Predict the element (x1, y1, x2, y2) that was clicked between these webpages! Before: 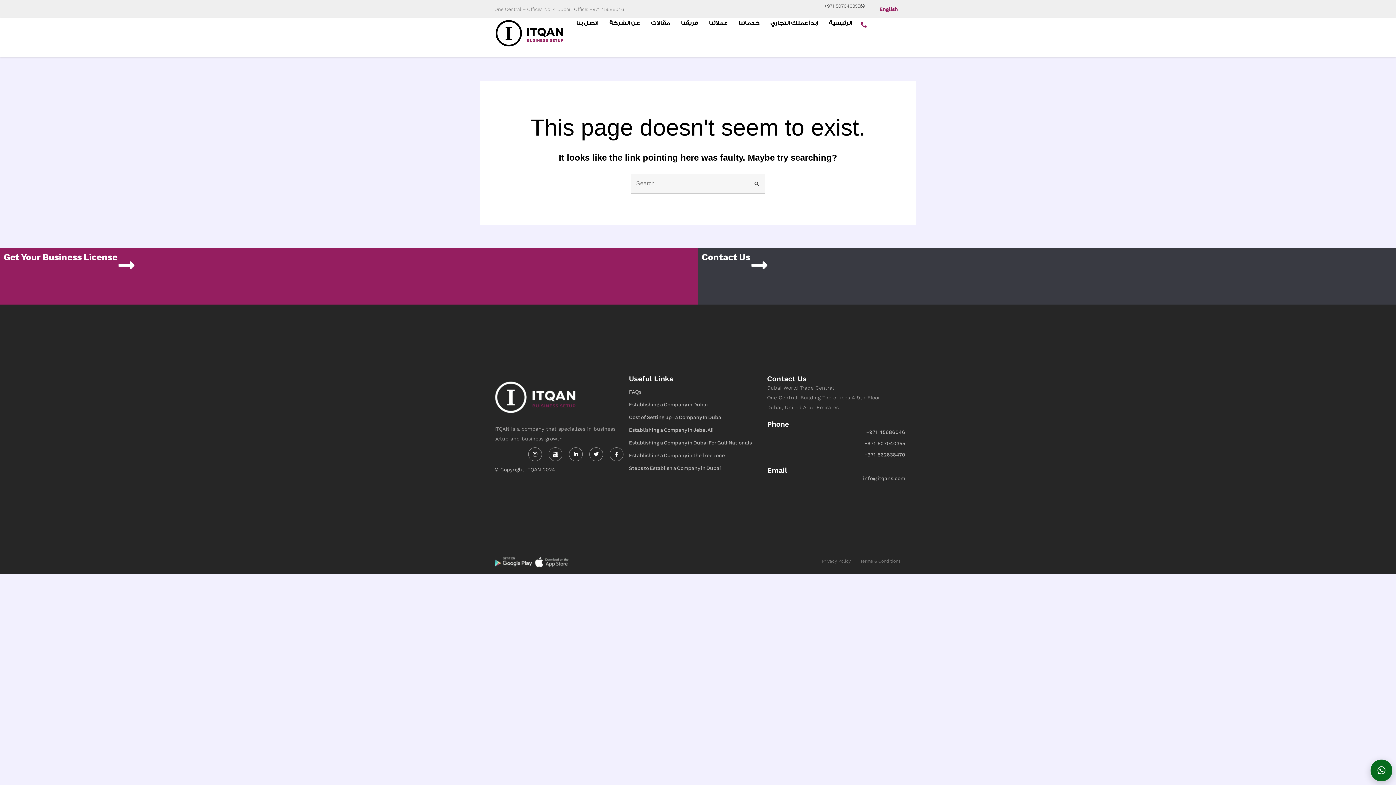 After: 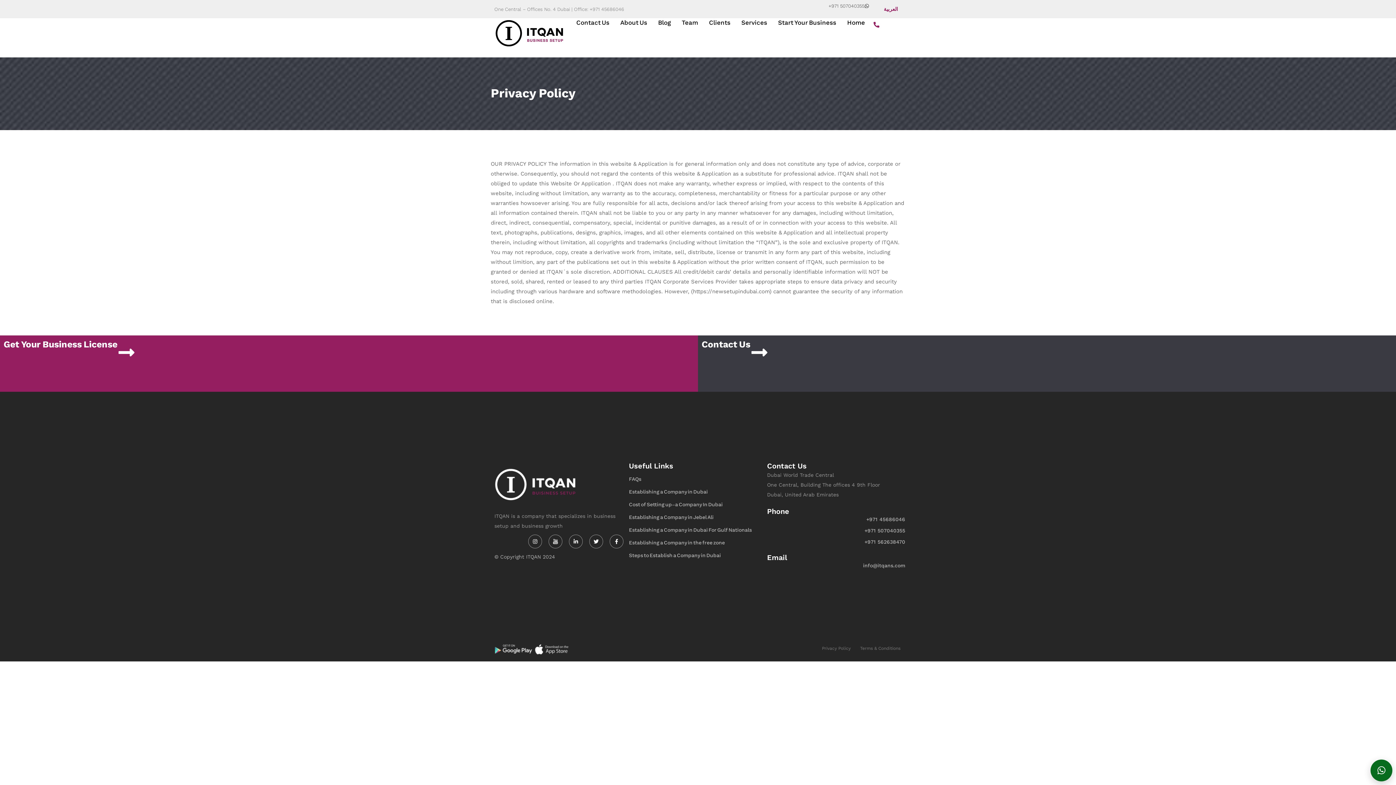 Action: label: Privacy Policy bbox: (817, 552, 855, 570)